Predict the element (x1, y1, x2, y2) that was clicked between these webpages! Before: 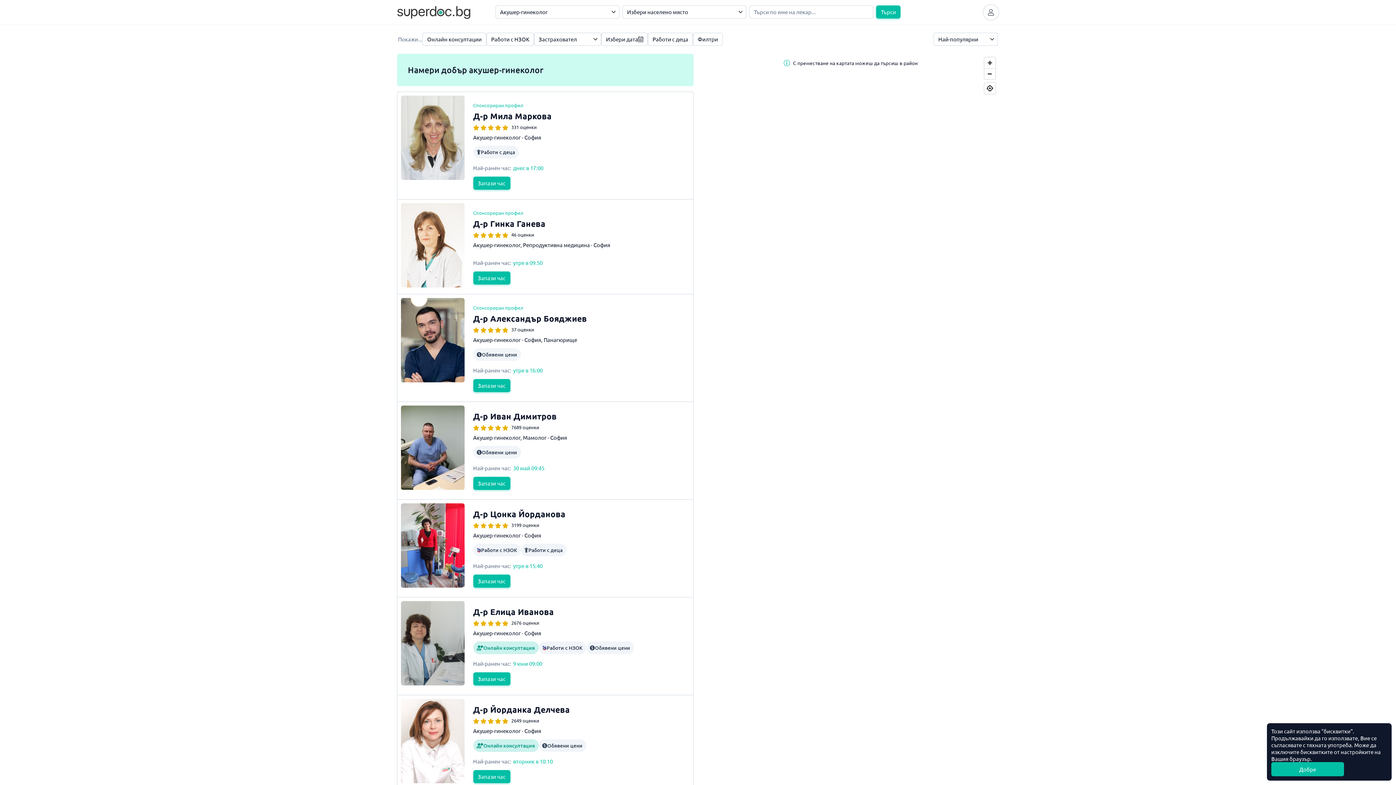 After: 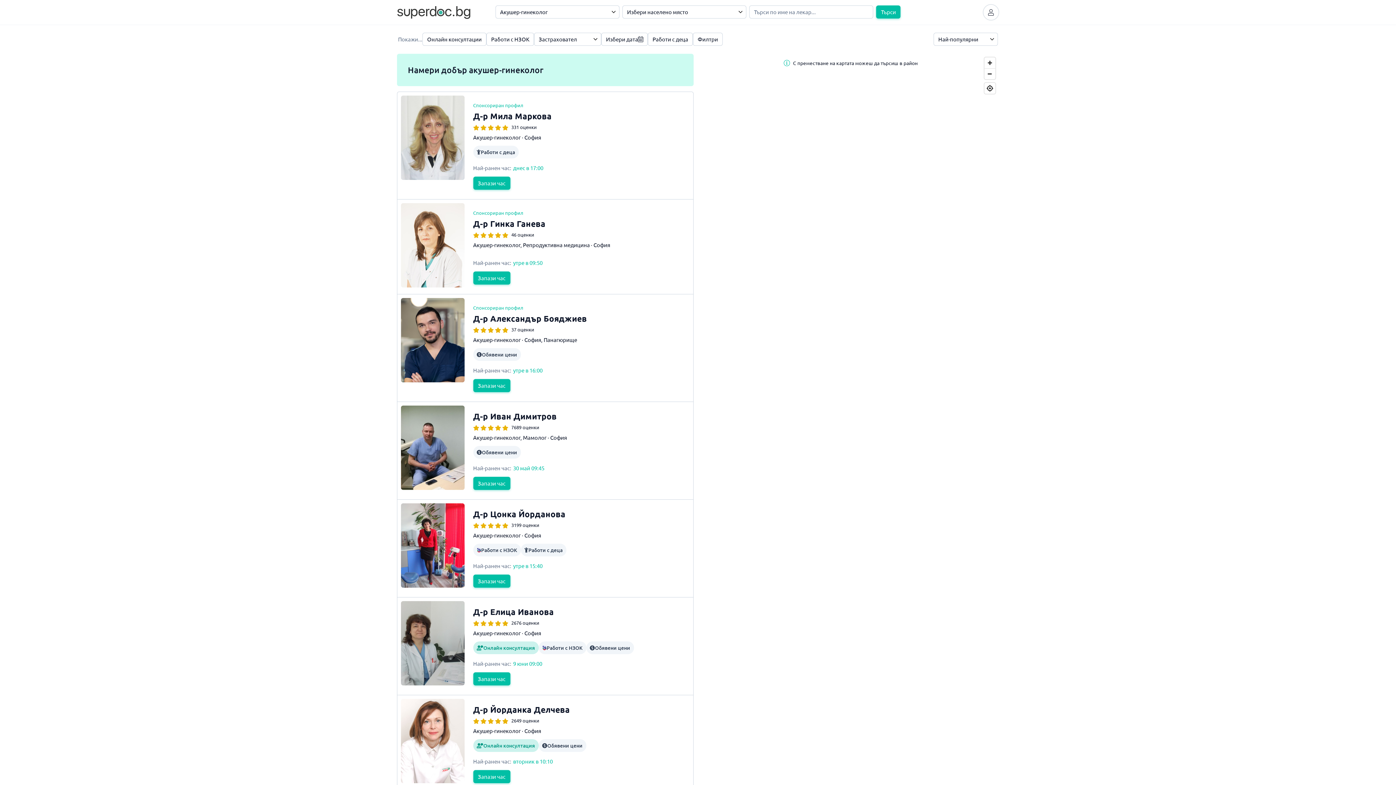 Action: bbox: (1271, 762, 1344, 776) label: Добре